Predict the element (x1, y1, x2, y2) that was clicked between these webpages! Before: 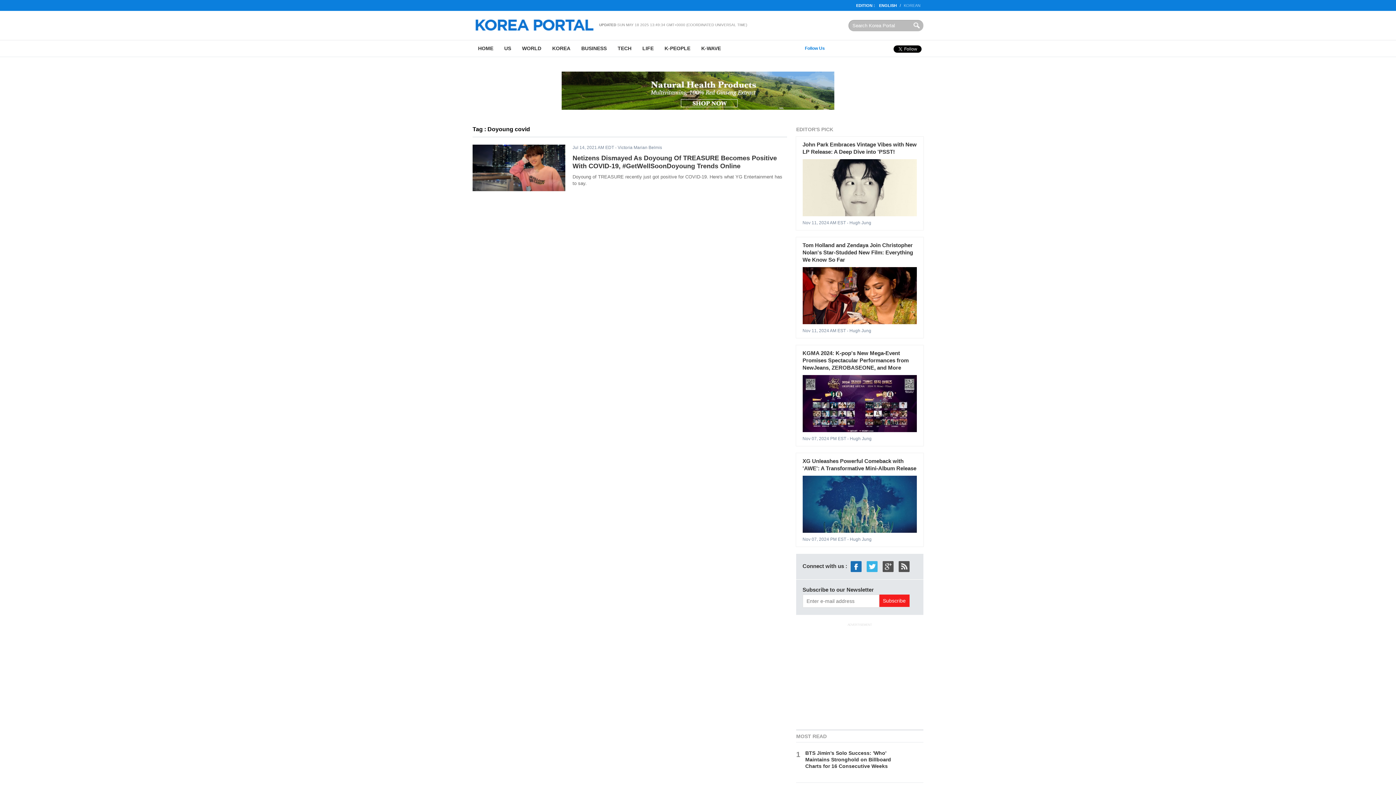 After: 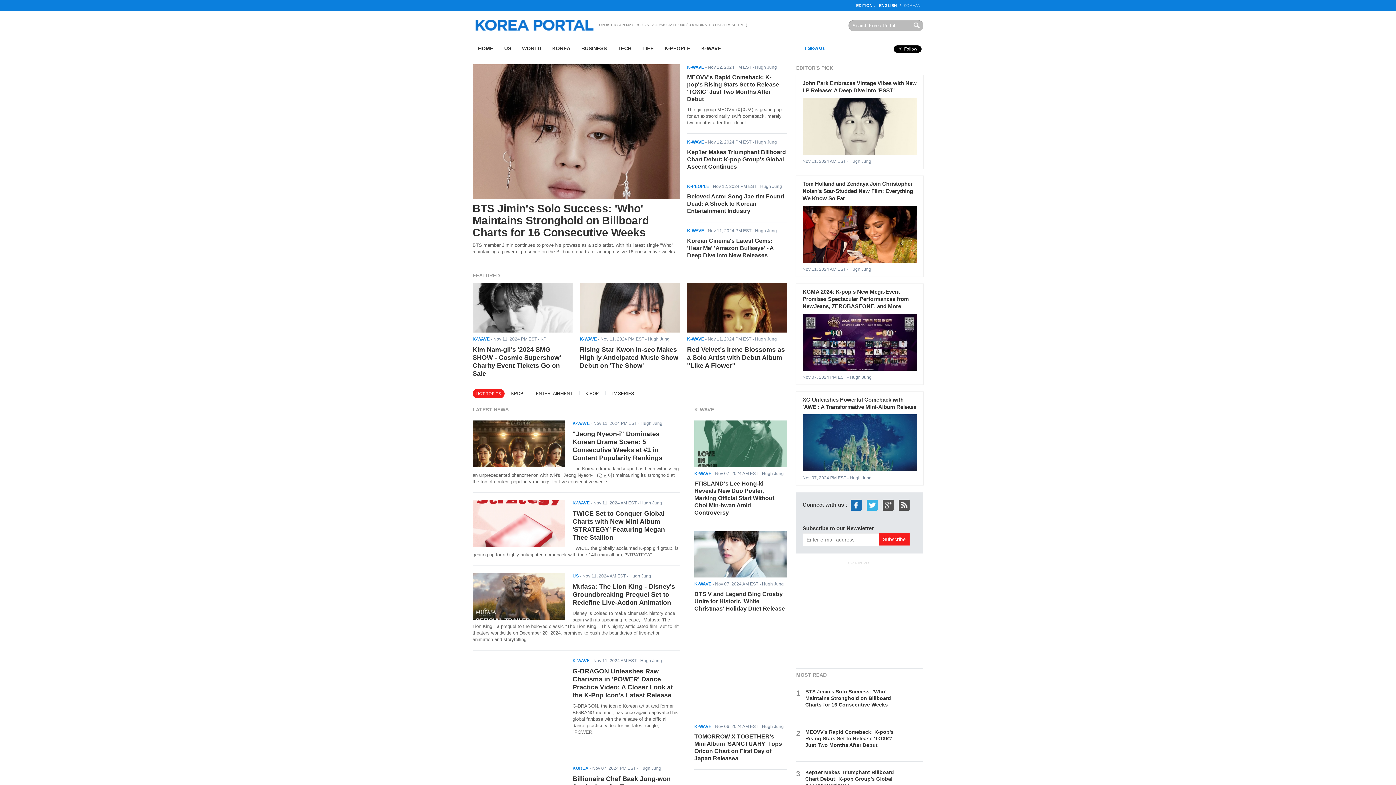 Action: bbox: (475, 27, 593, 31)